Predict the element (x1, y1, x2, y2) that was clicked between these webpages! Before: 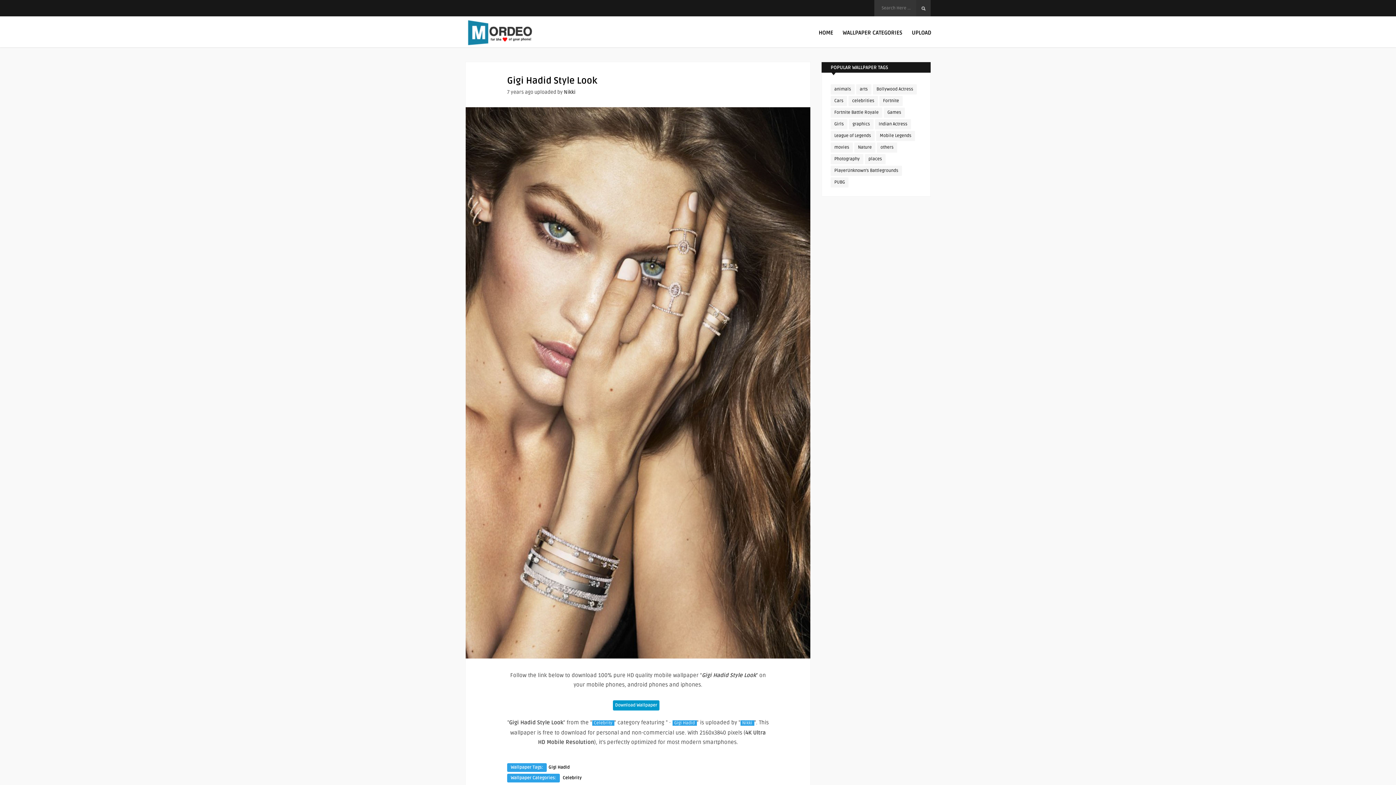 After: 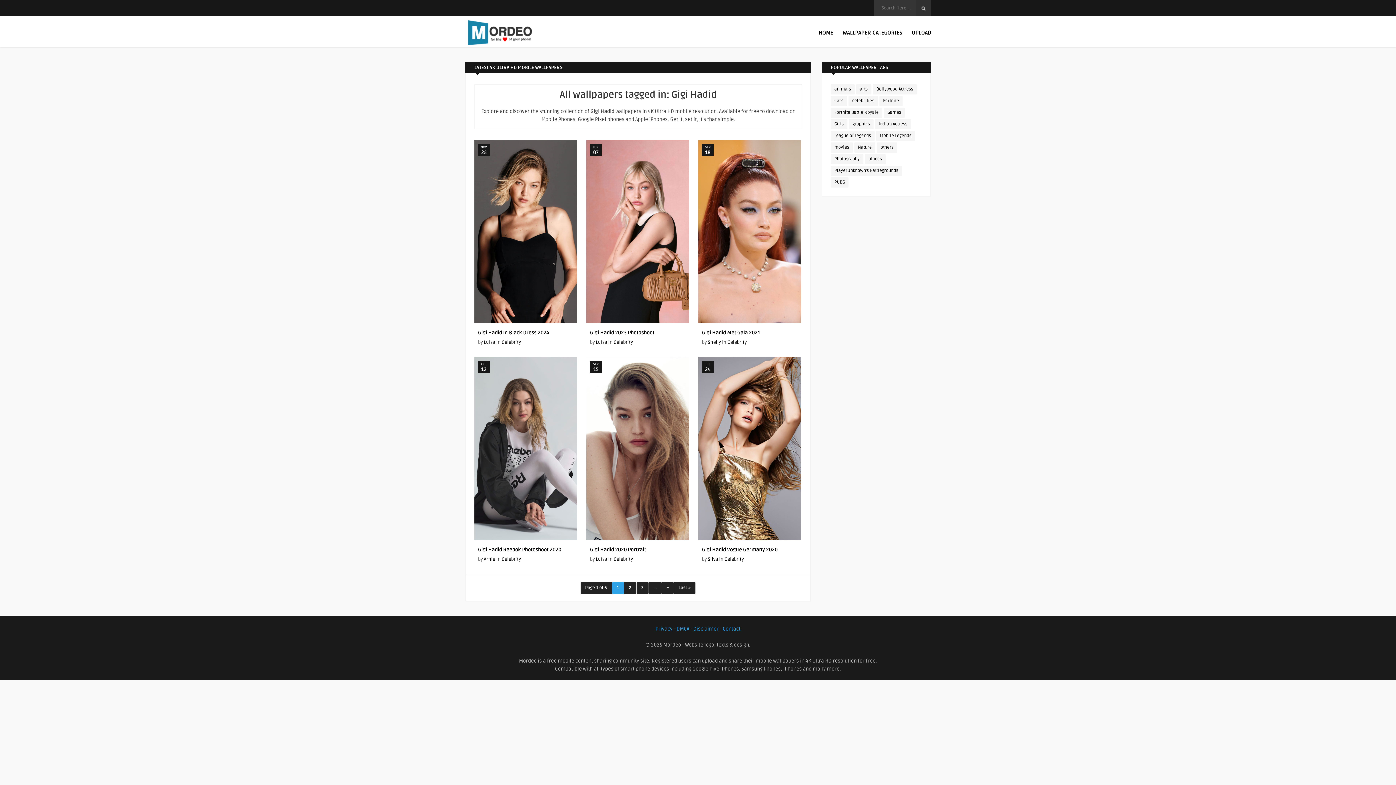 Action: bbox: (548, 765, 569, 770) label: Gigi Hadid